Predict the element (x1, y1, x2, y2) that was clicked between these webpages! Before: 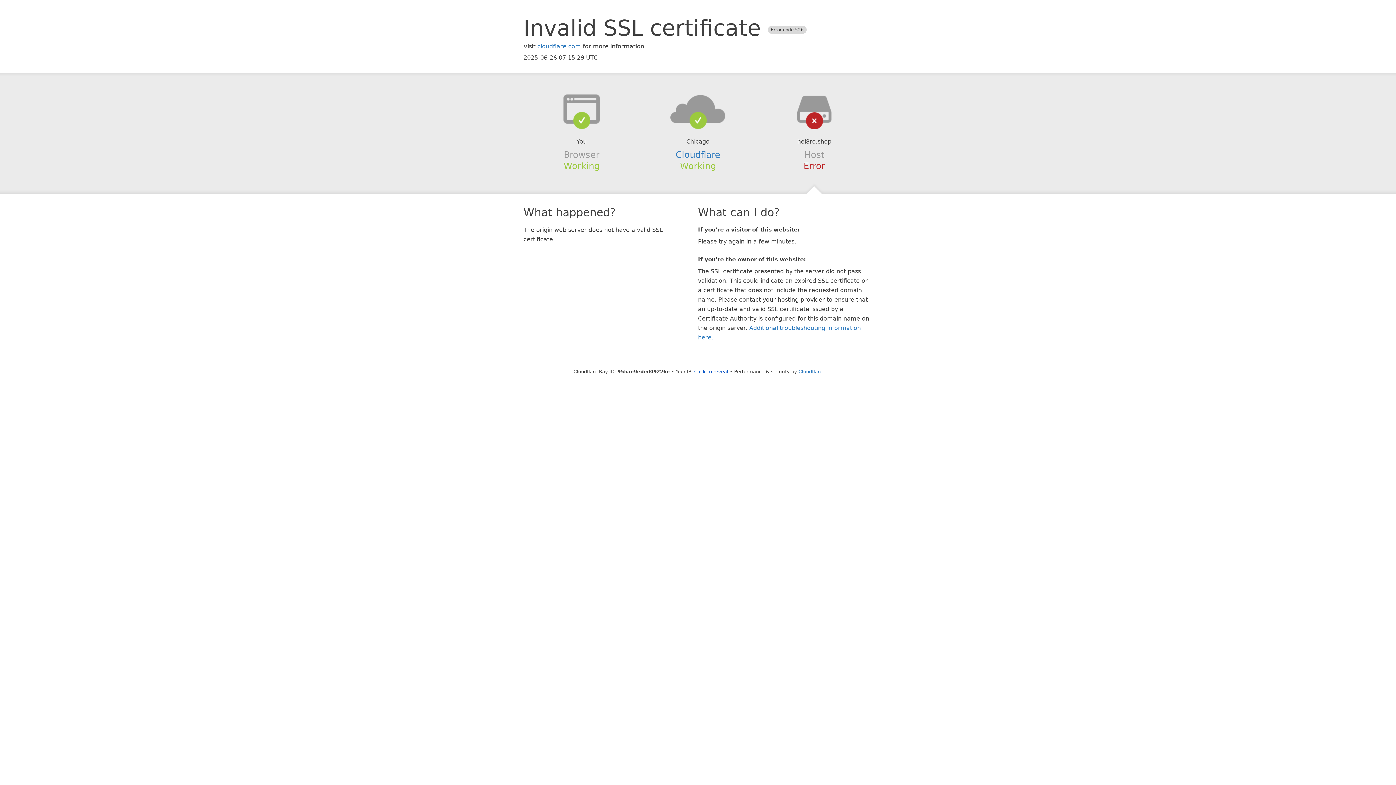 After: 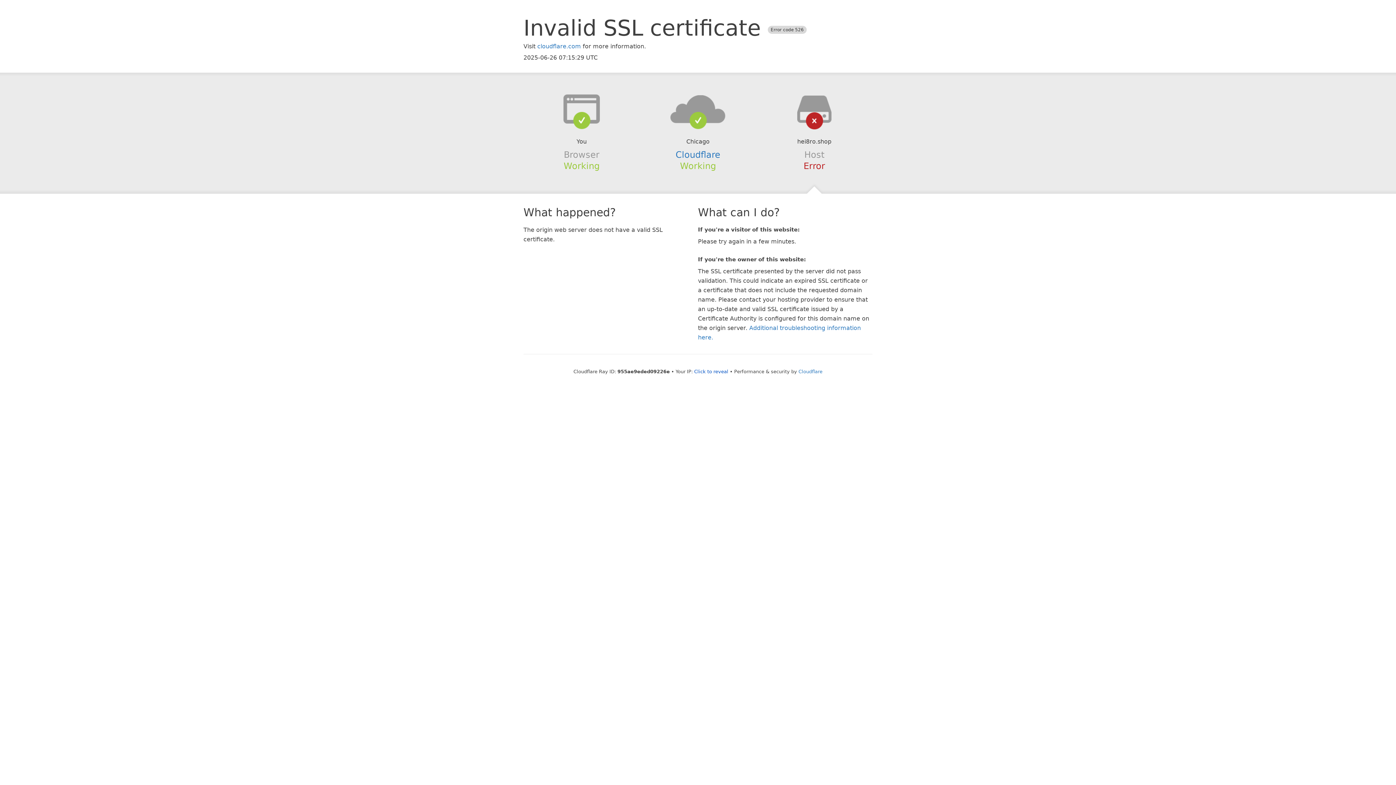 Action: bbox: (639, 94, 756, 123)